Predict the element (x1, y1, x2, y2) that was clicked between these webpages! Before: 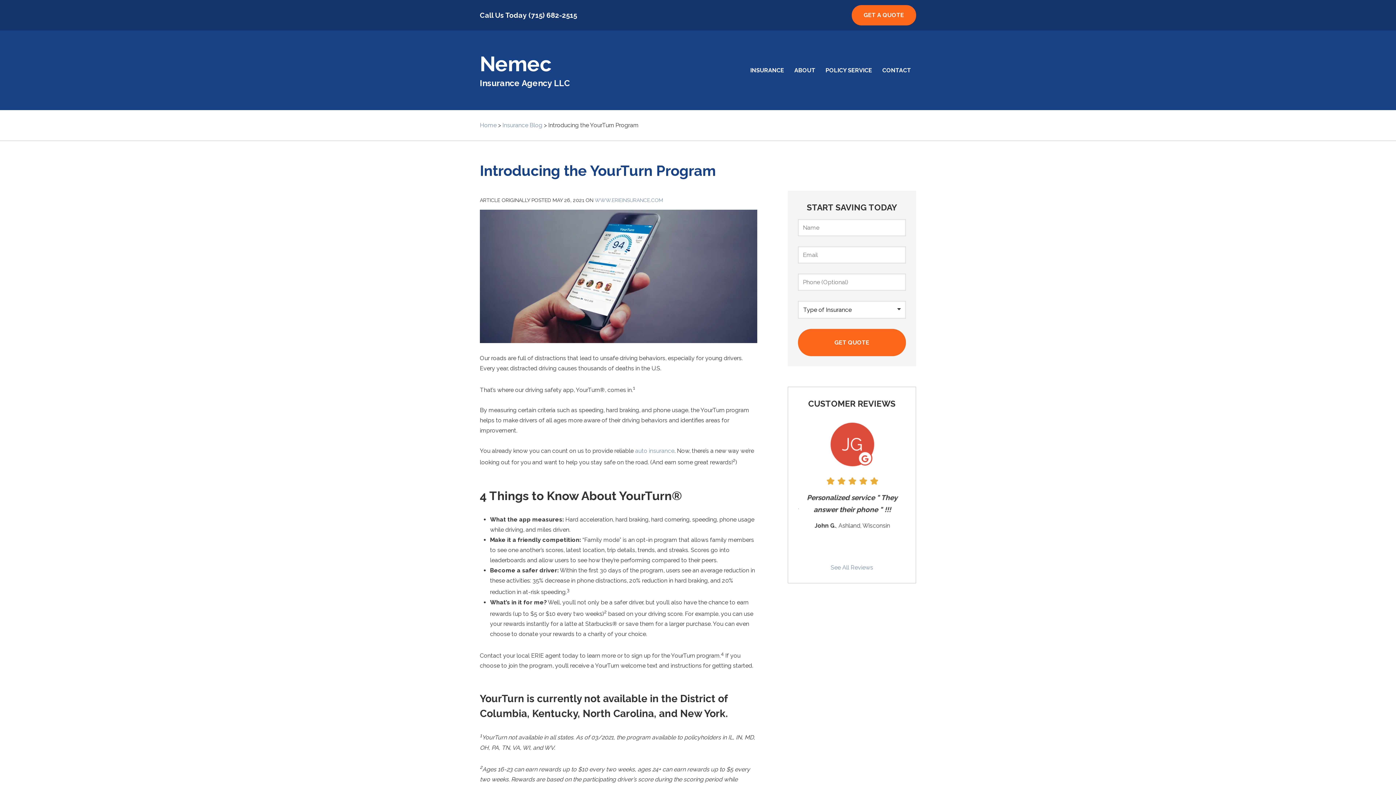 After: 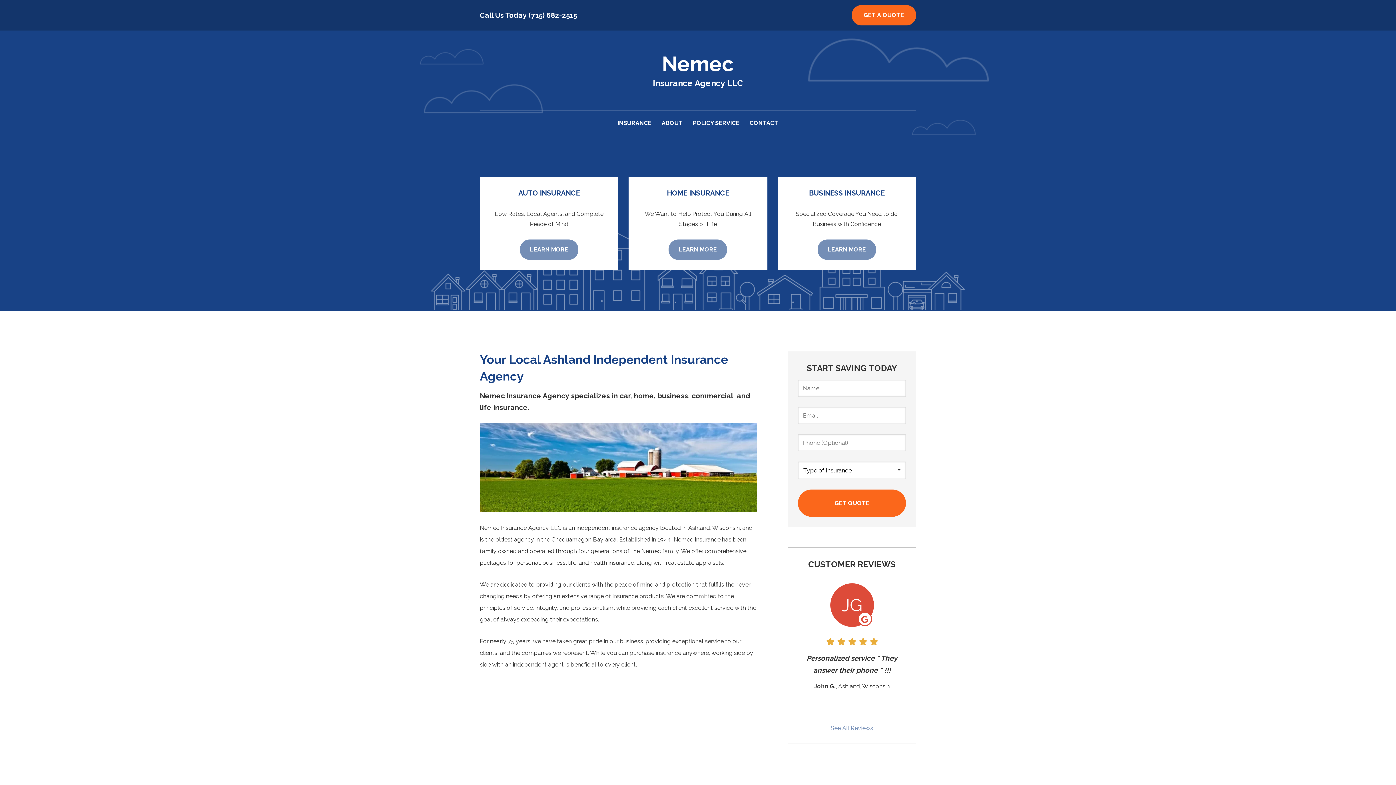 Action: bbox: (480, 50, 693, 89) label: Home Page